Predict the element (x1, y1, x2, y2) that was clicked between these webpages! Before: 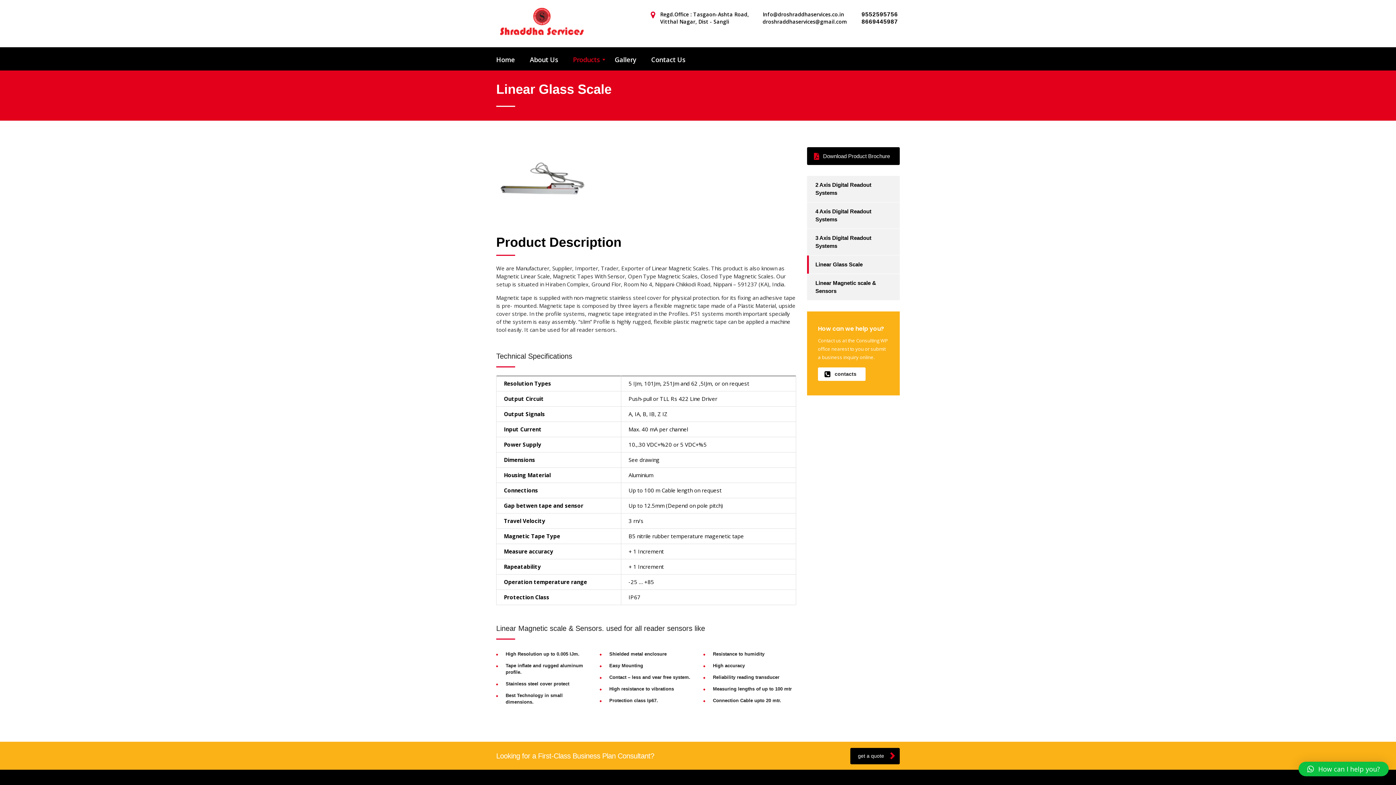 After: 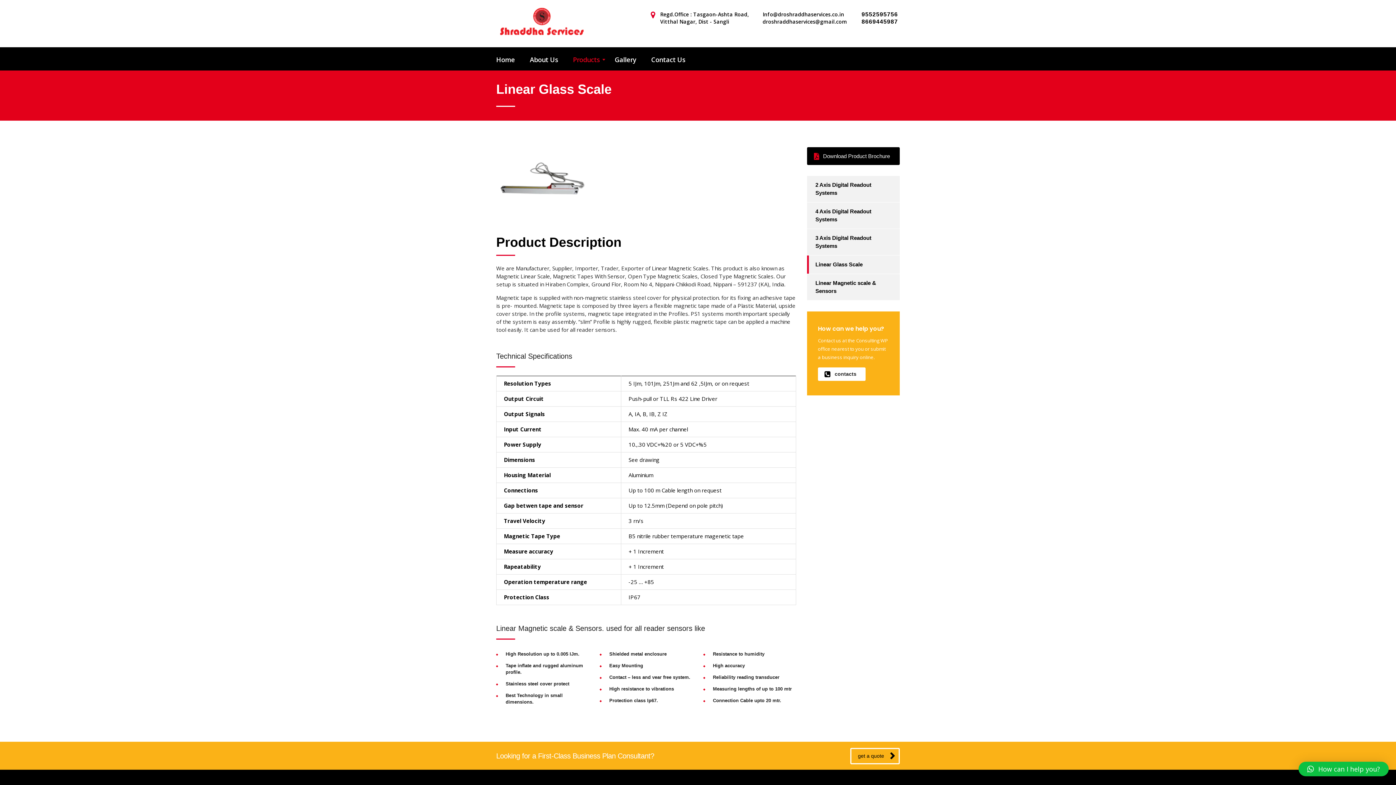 Action: label: get a quote bbox: (850, 748, 900, 764)